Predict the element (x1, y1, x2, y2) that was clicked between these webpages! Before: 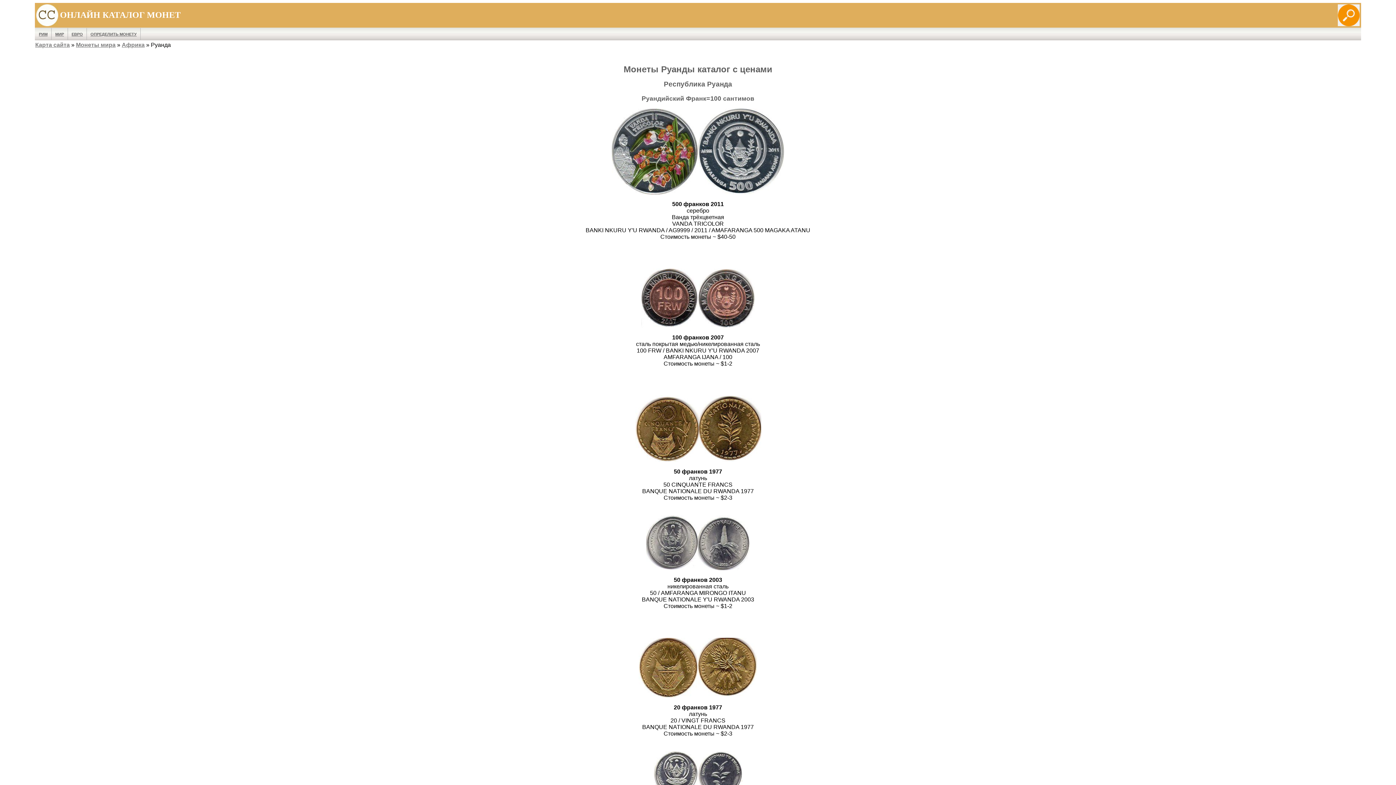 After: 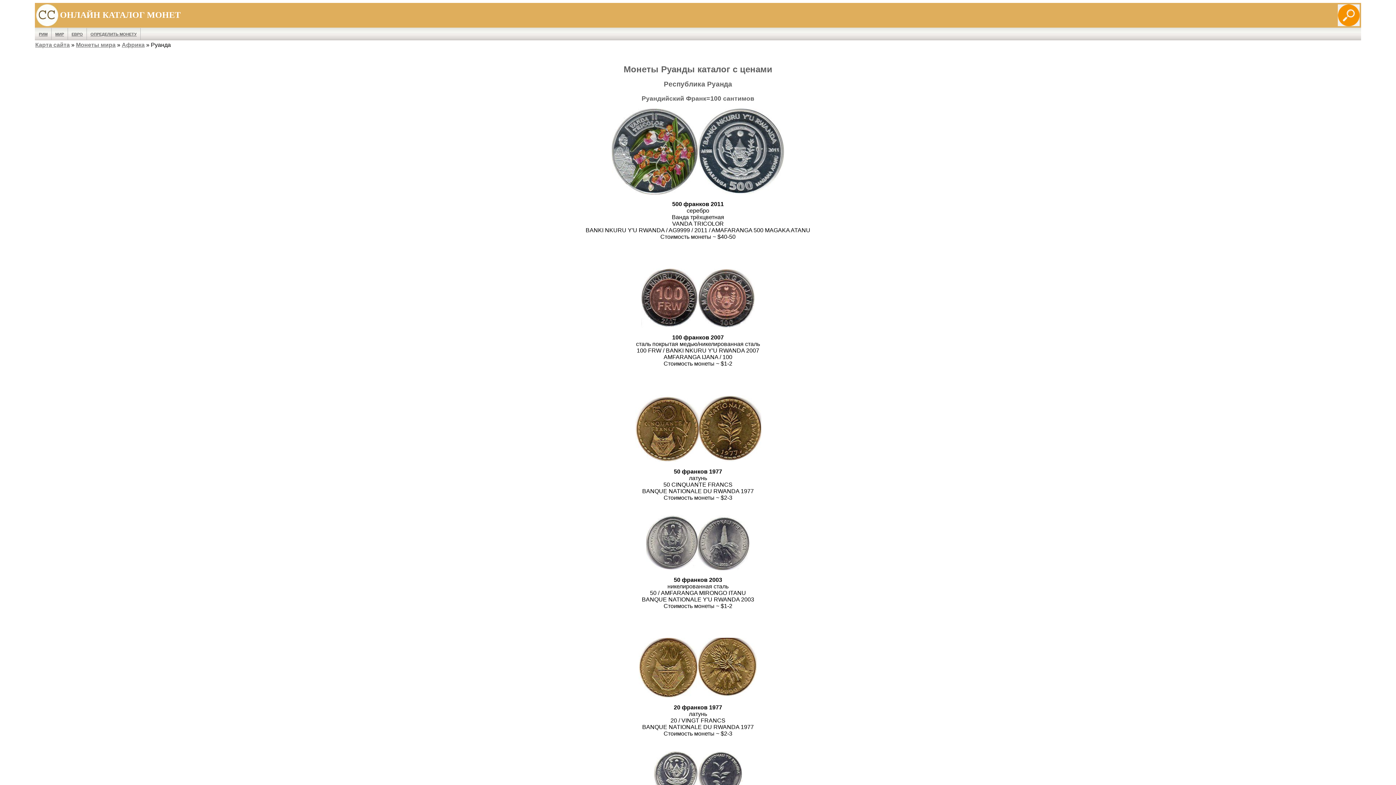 Action: bbox: (38, 268, 1357, 328)